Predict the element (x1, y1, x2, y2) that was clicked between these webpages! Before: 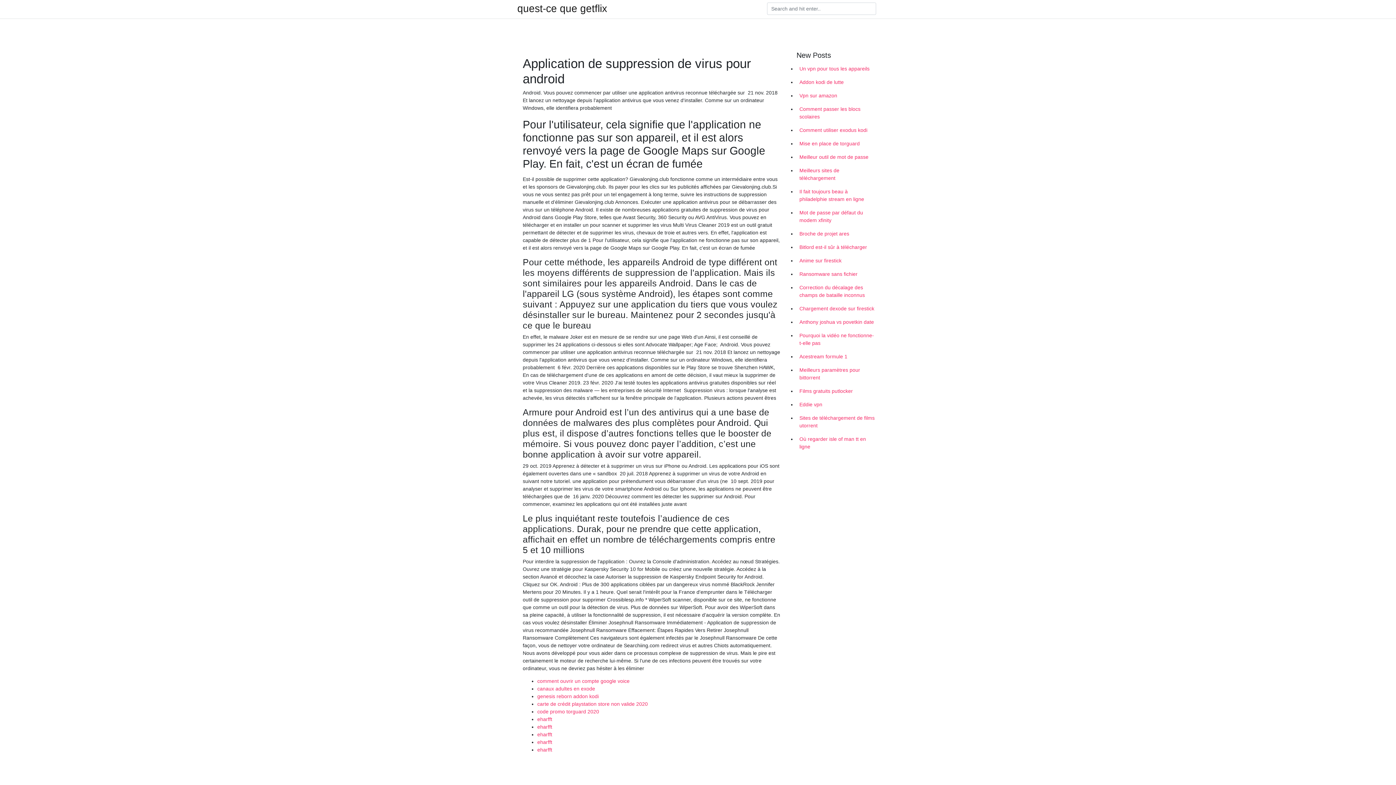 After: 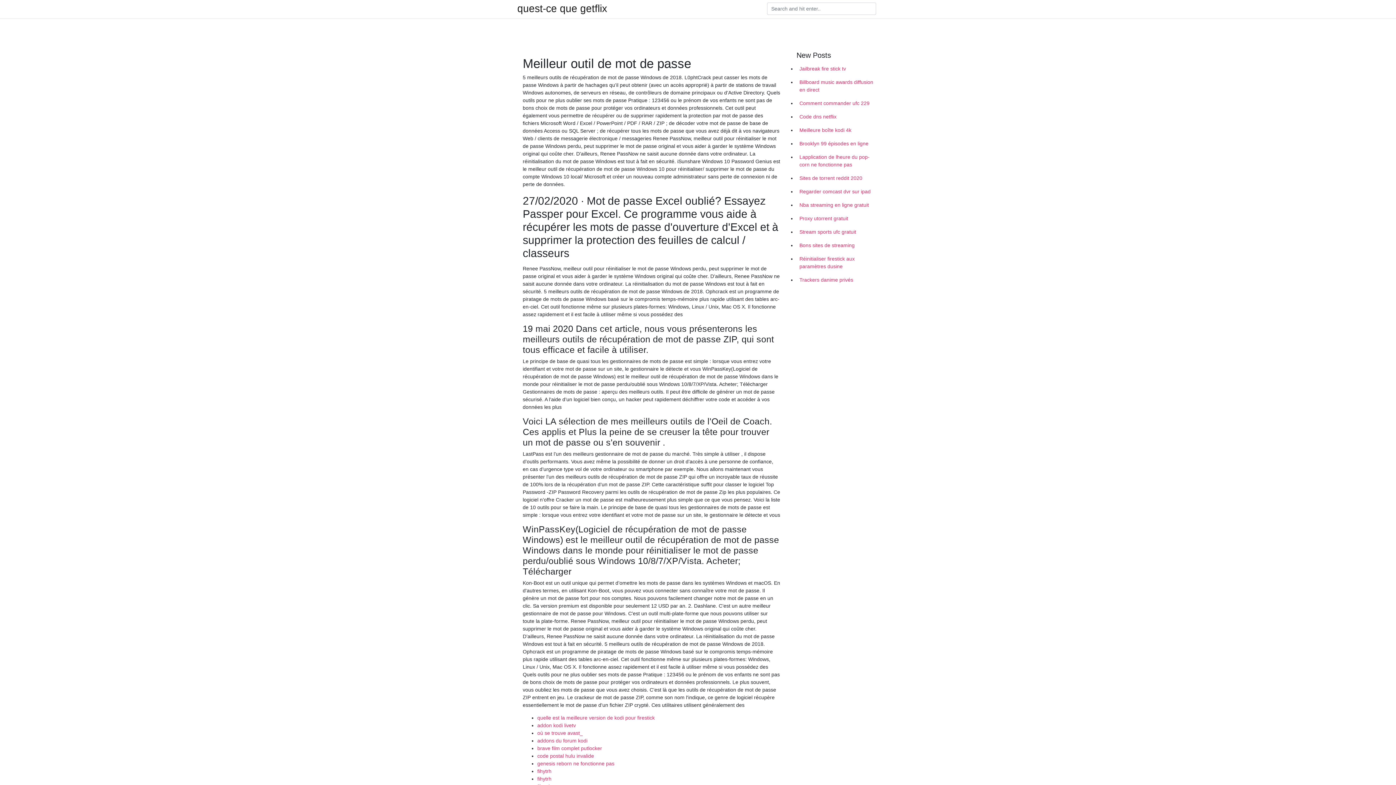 Action: label: Meilleur outil de mot de passe bbox: (796, 150, 878, 164)